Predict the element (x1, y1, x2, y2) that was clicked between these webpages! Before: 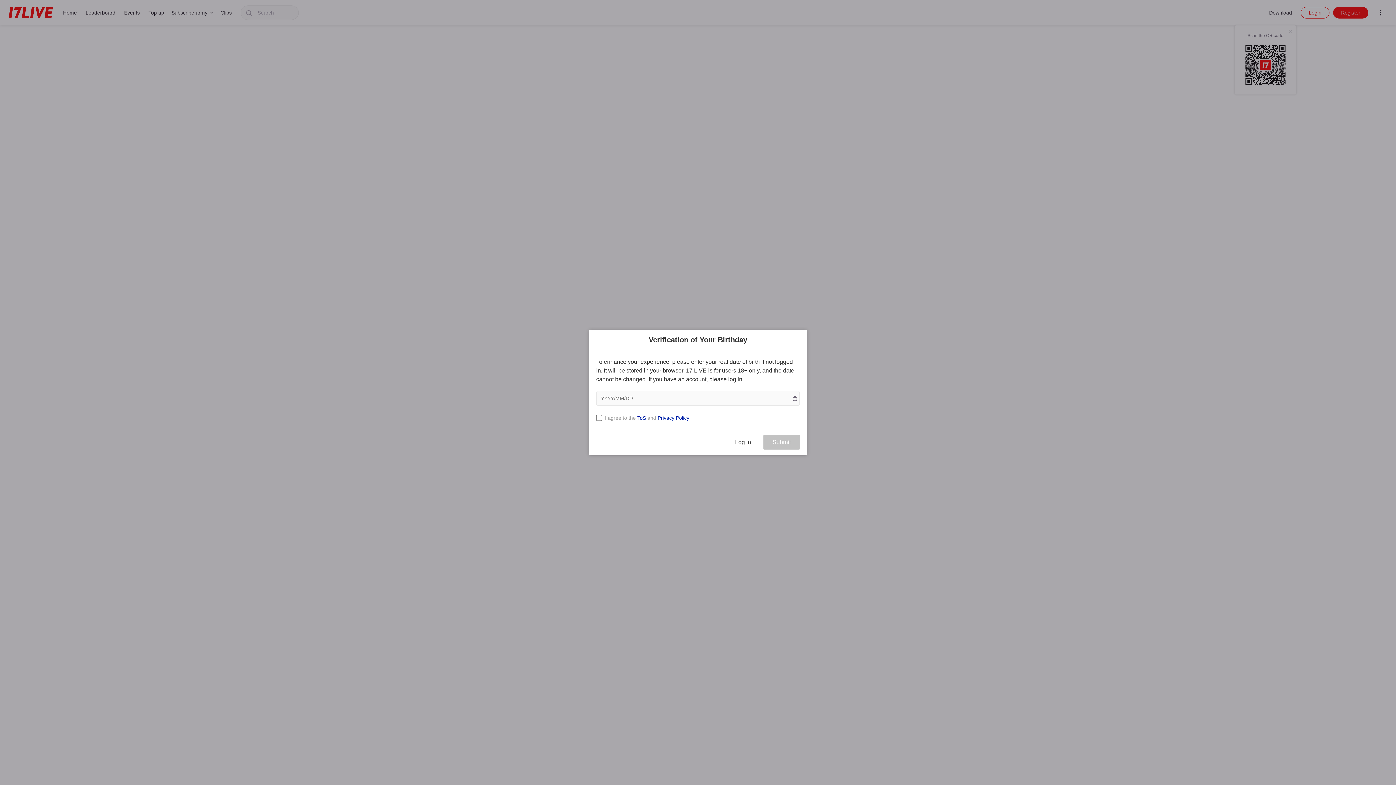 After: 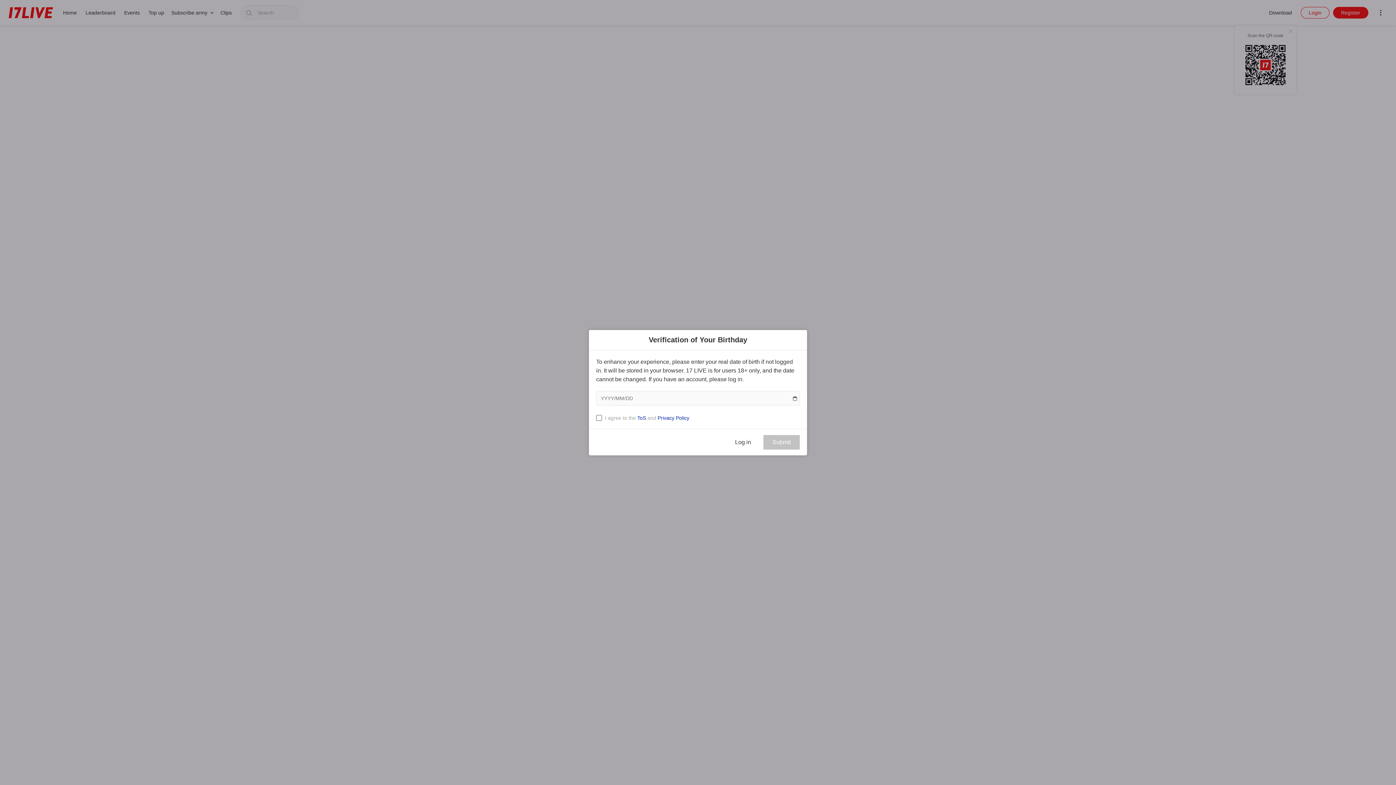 Action: bbox: (637, 415, 646, 420) label: ToS